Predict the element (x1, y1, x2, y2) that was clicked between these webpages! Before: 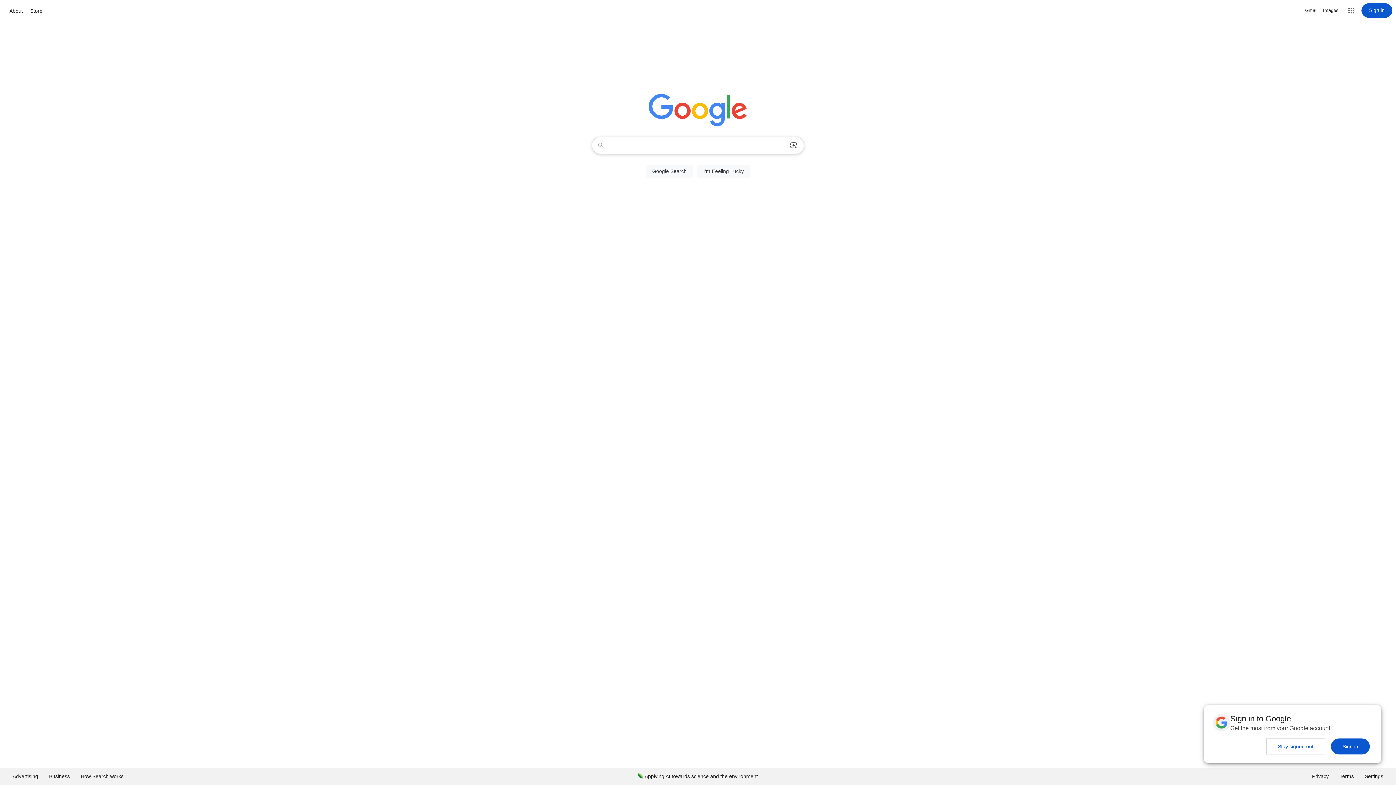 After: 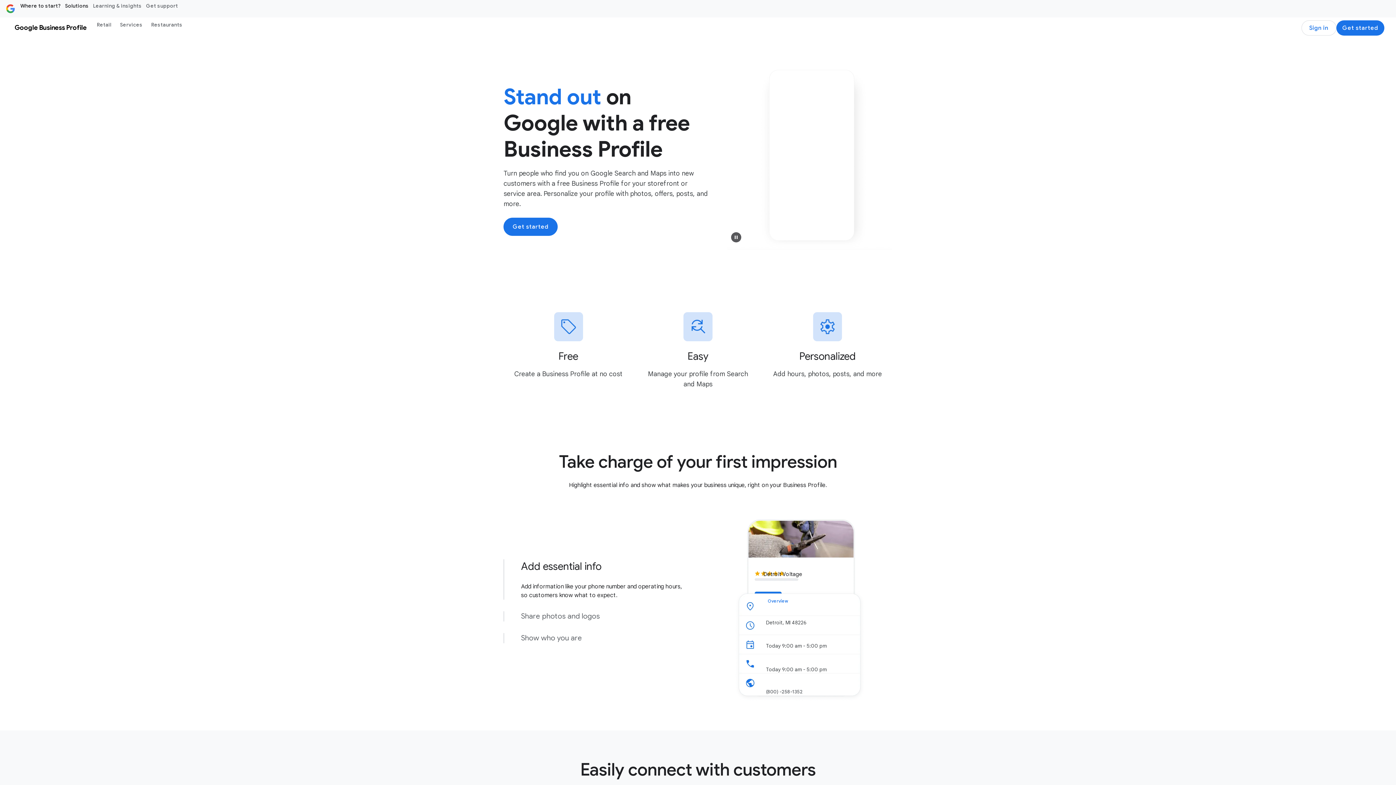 Action: label: Business bbox: (43, 768, 75, 785)